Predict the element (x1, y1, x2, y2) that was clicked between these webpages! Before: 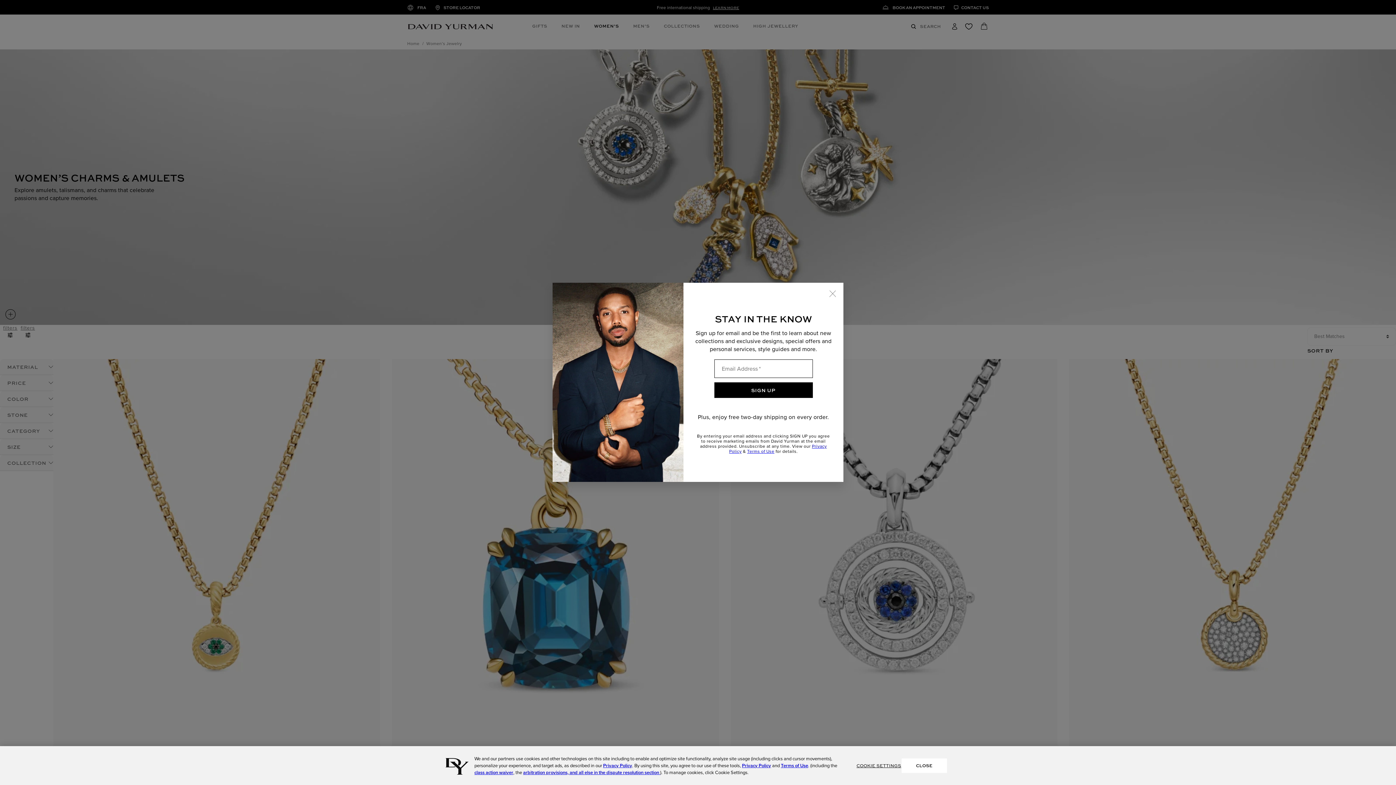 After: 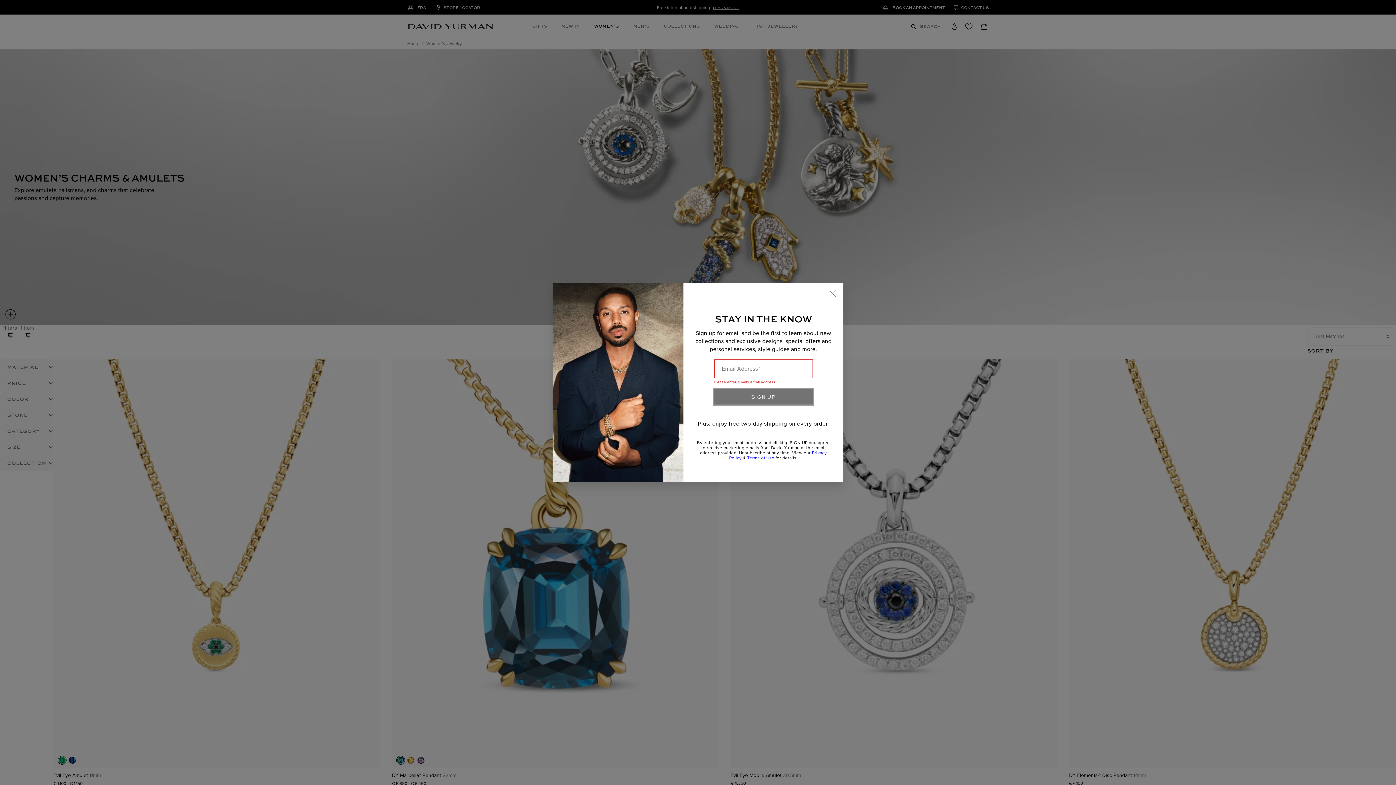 Action: bbox: (714, 382, 812, 398) label: SIGN UP